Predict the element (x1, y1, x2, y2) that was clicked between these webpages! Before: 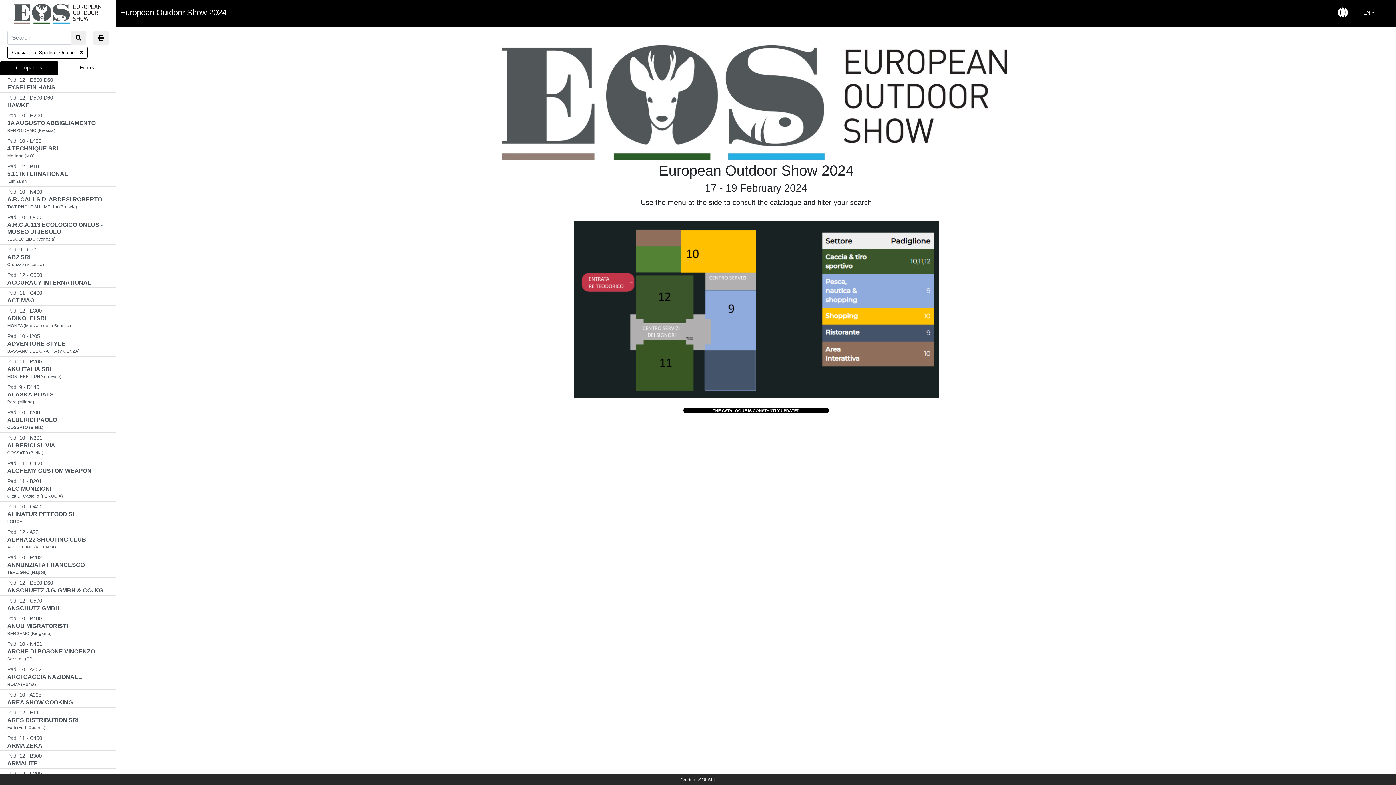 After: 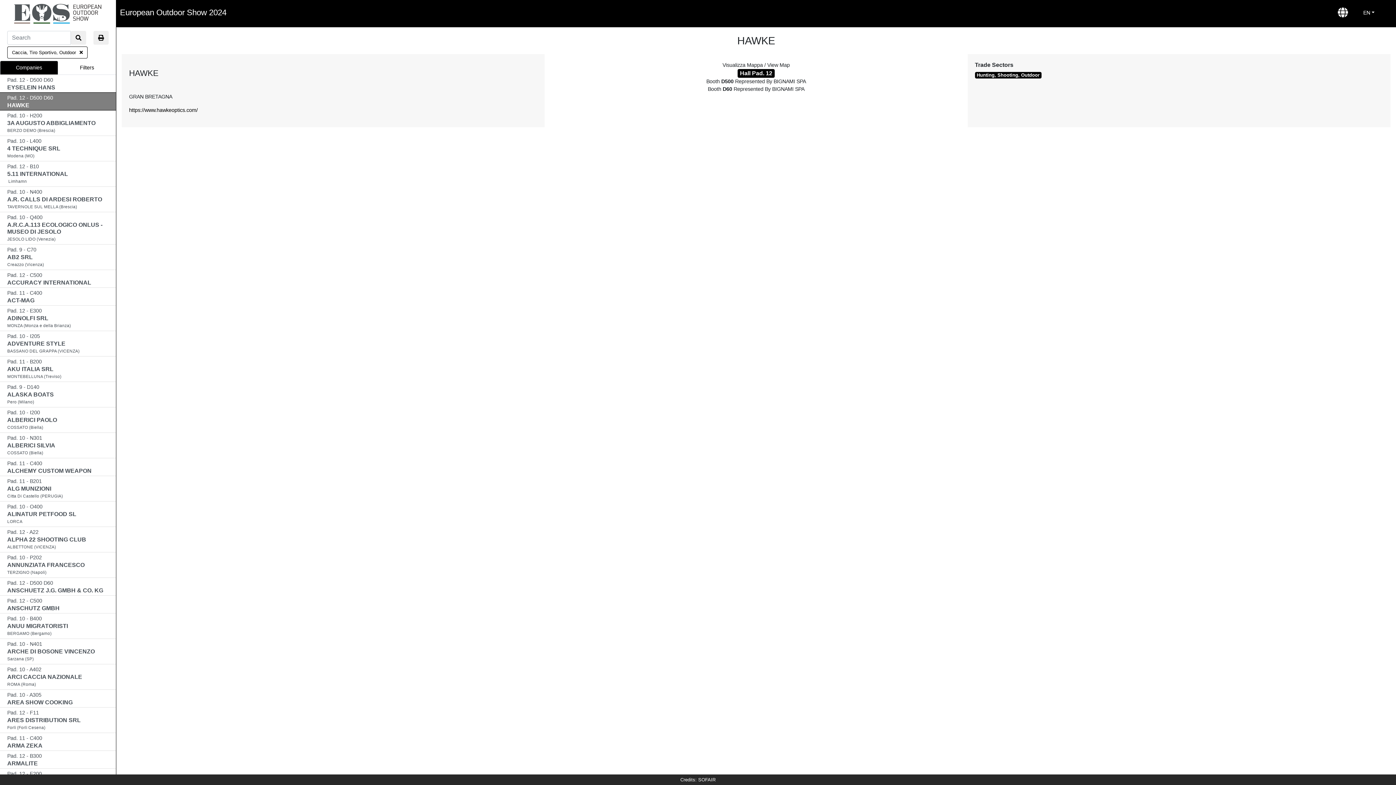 Action: label: Pad. 12 - D500 D60

HAWKE bbox: (0, 92, 116, 110)